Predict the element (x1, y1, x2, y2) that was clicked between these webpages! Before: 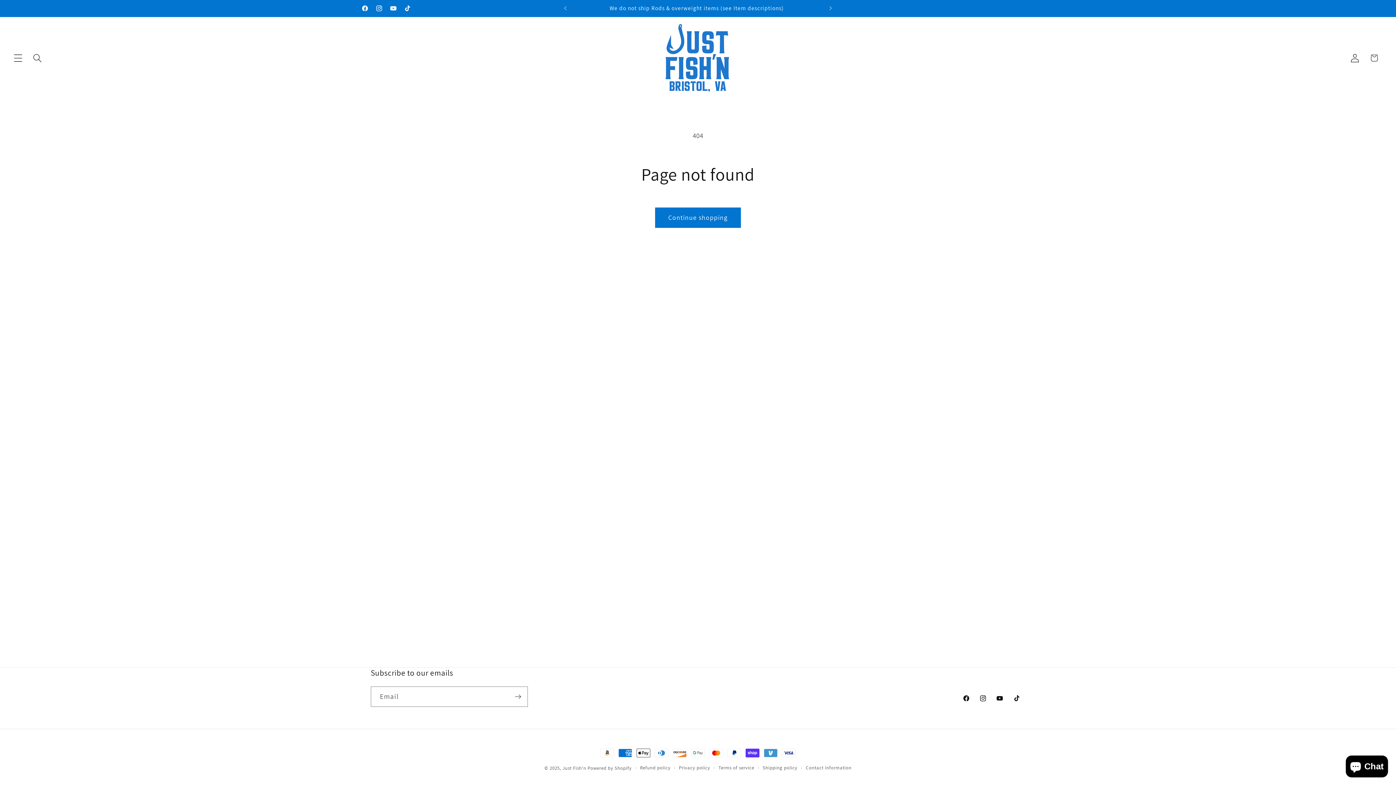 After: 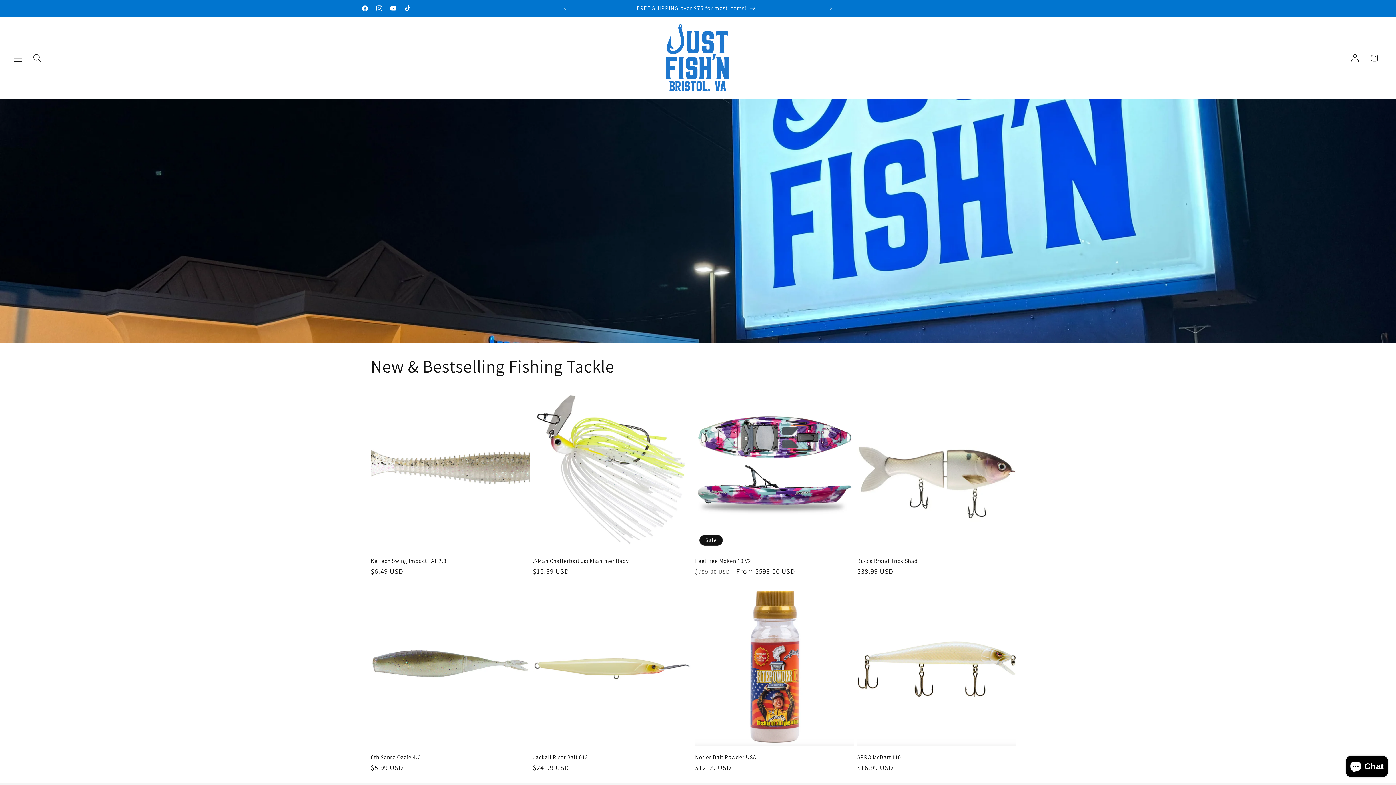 Action: bbox: (562, 765, 586, 771) label: Just Fish'n